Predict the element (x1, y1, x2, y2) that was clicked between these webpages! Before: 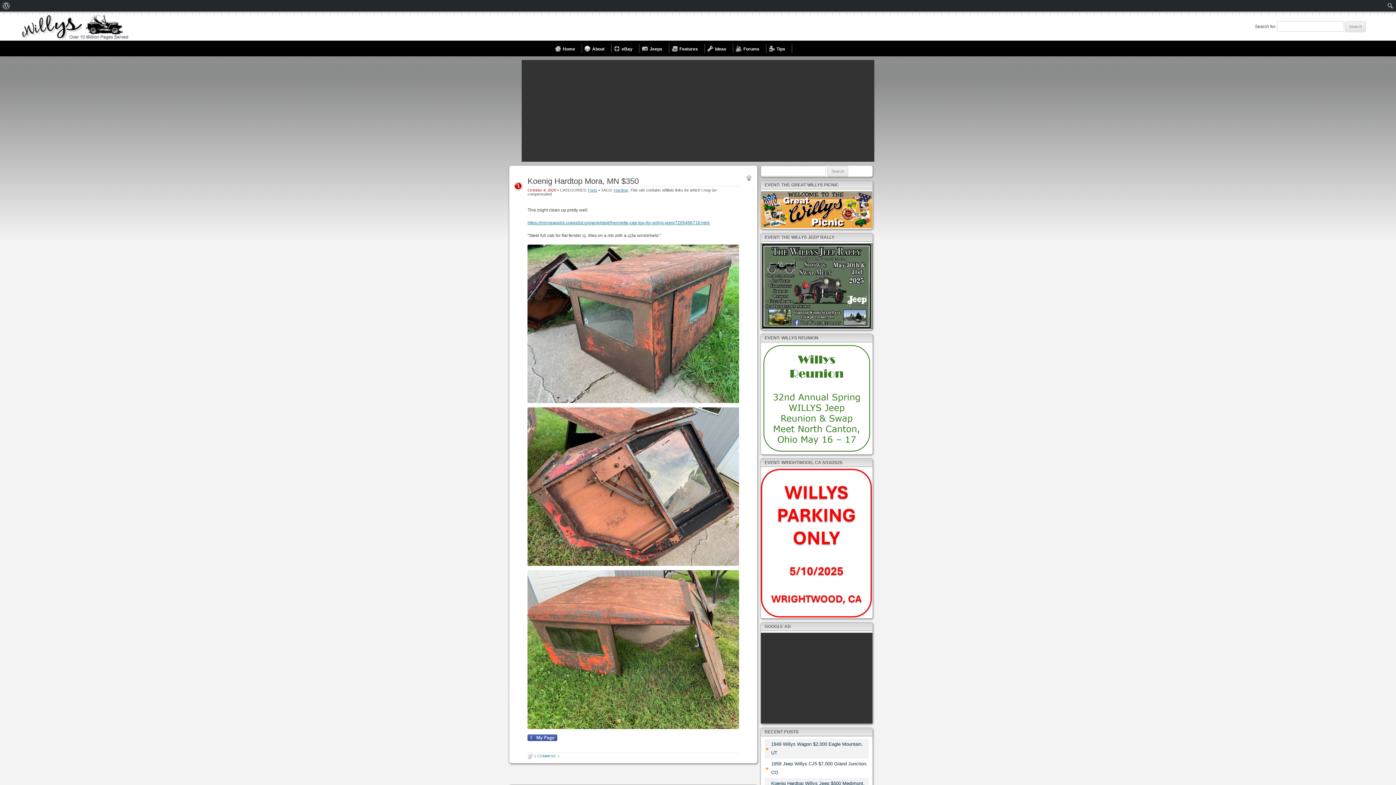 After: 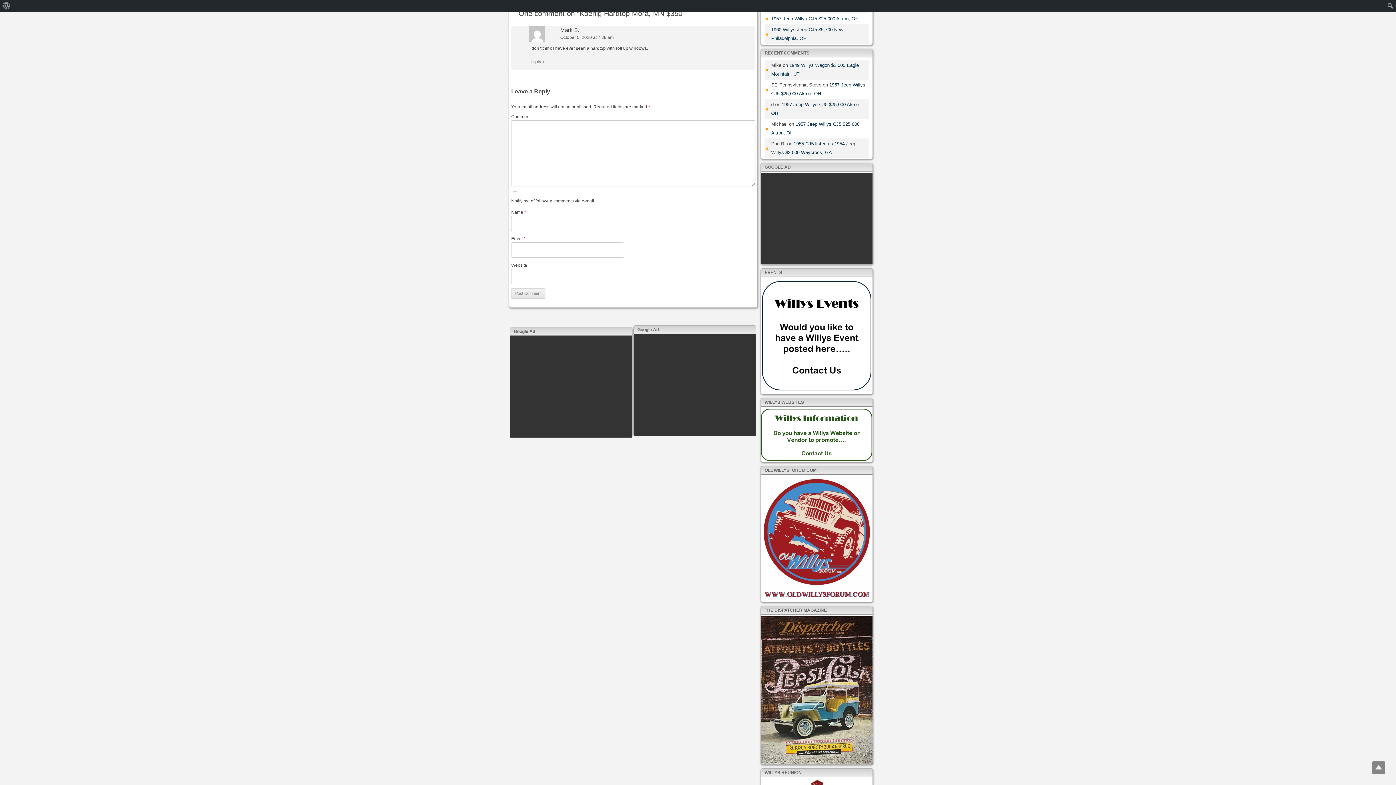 Action: label: 1 bbox: (513, 183, 523, 188)